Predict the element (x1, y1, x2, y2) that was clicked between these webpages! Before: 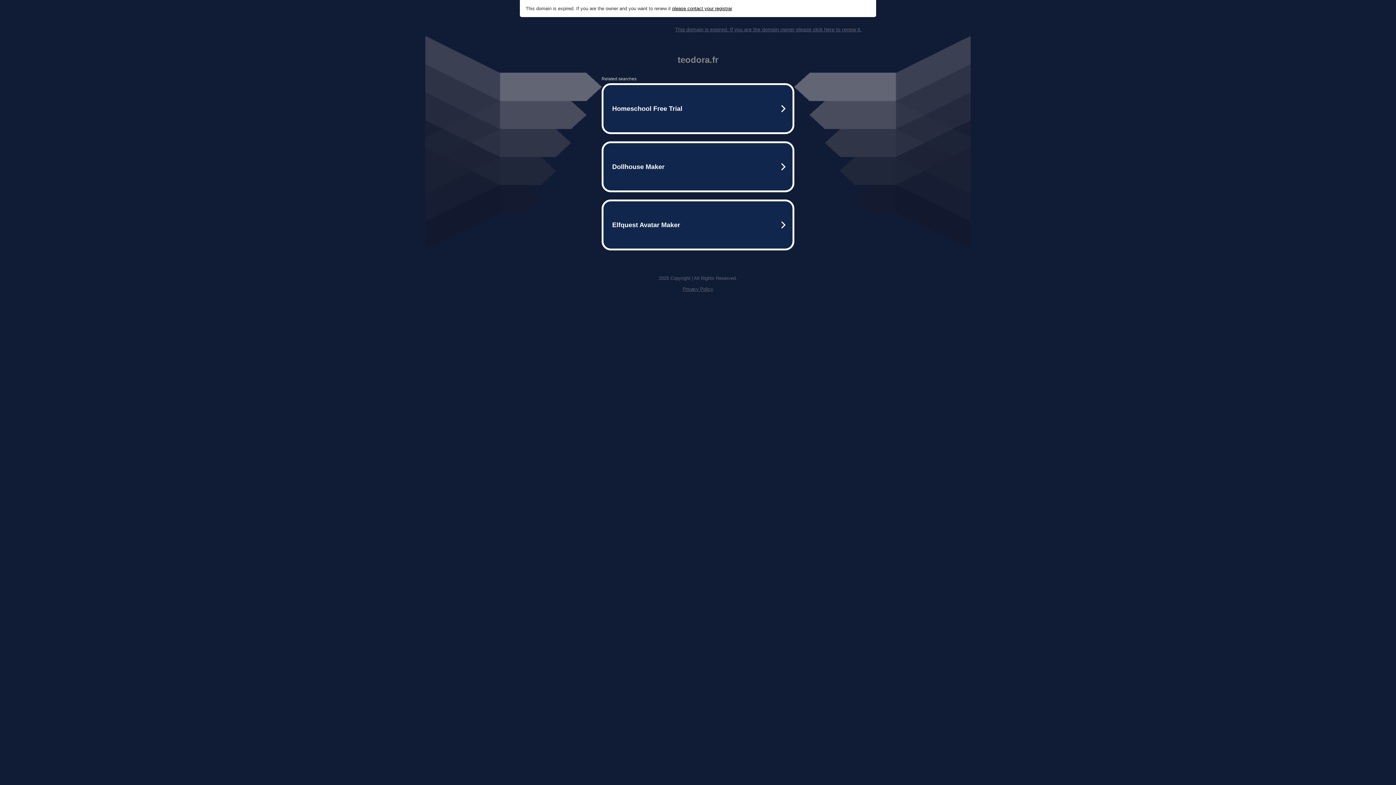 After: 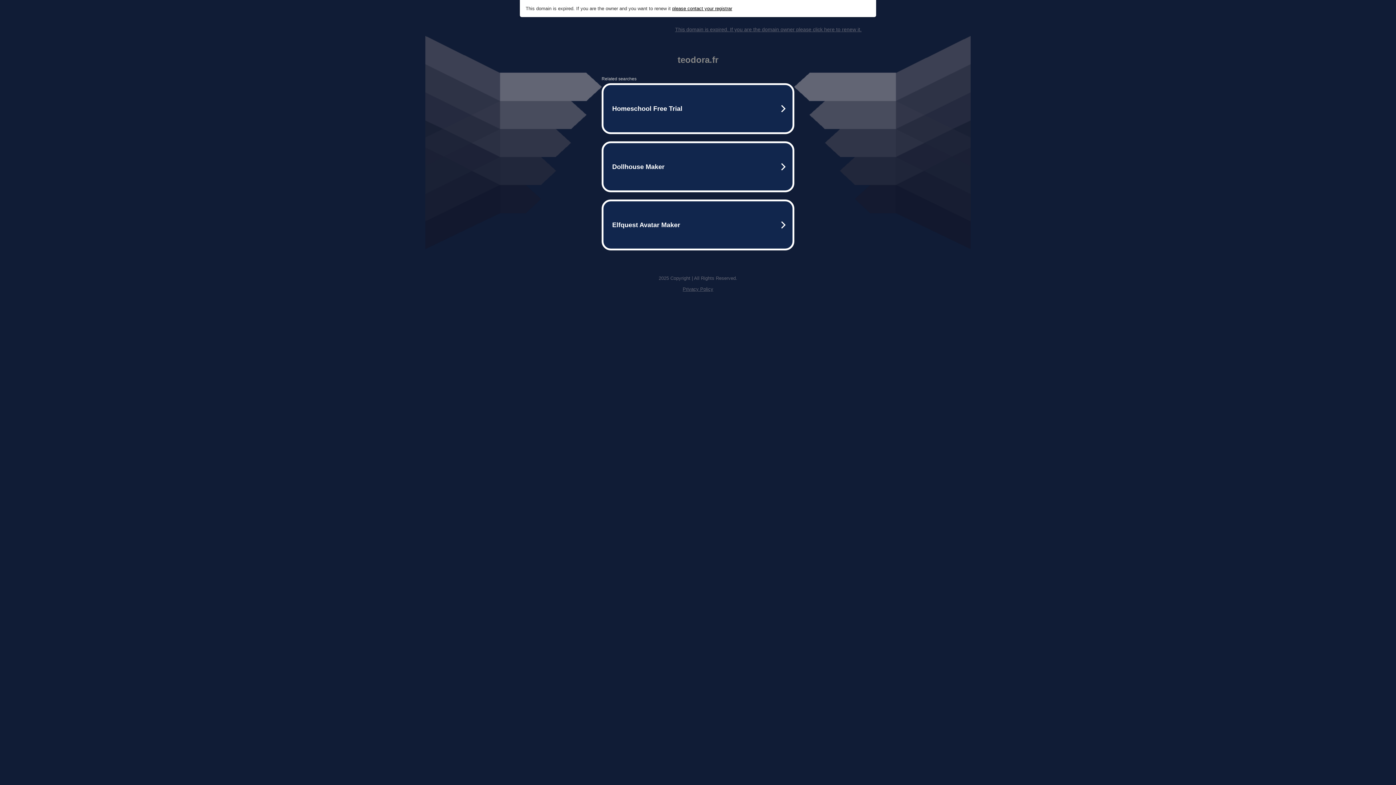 Action: bbox: (682, 286, 713, 292) label: Privacy Policy